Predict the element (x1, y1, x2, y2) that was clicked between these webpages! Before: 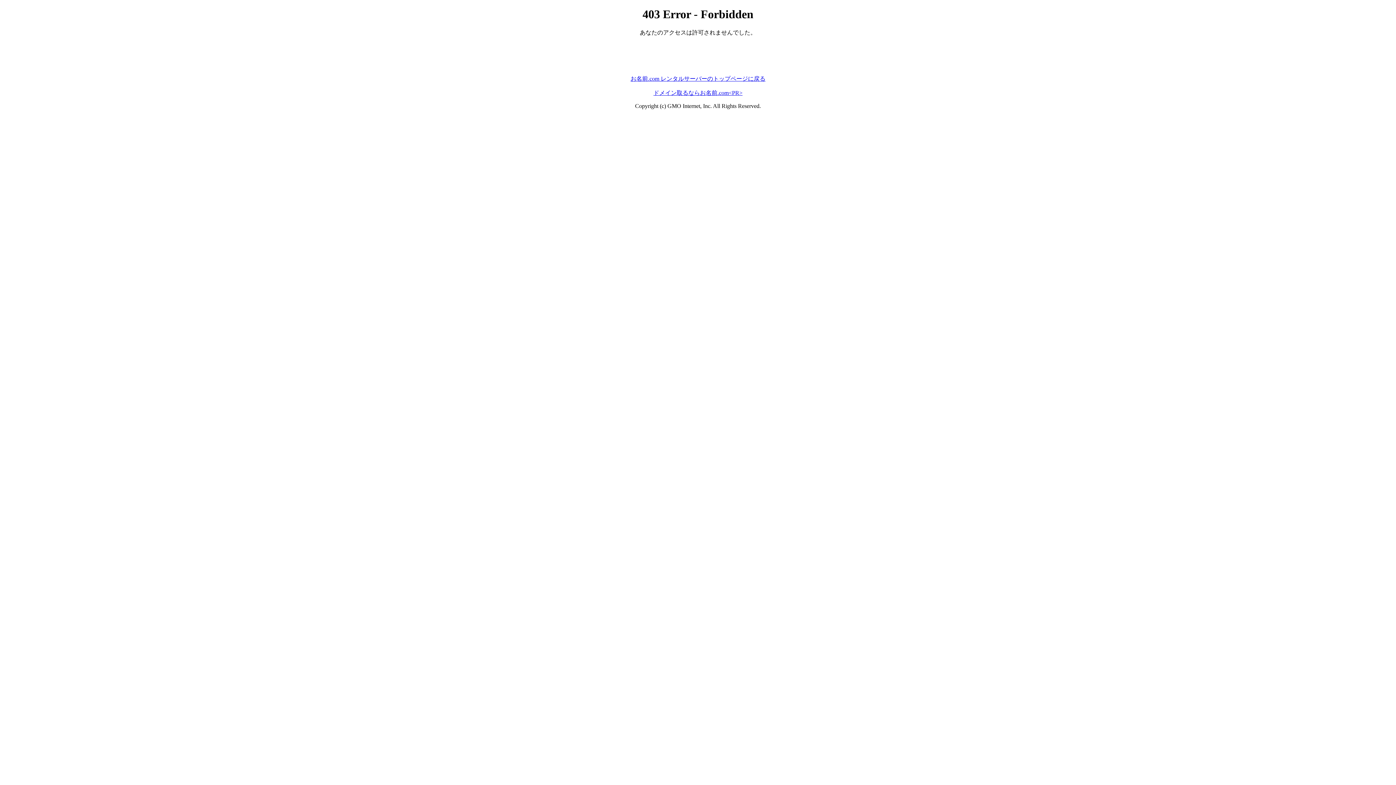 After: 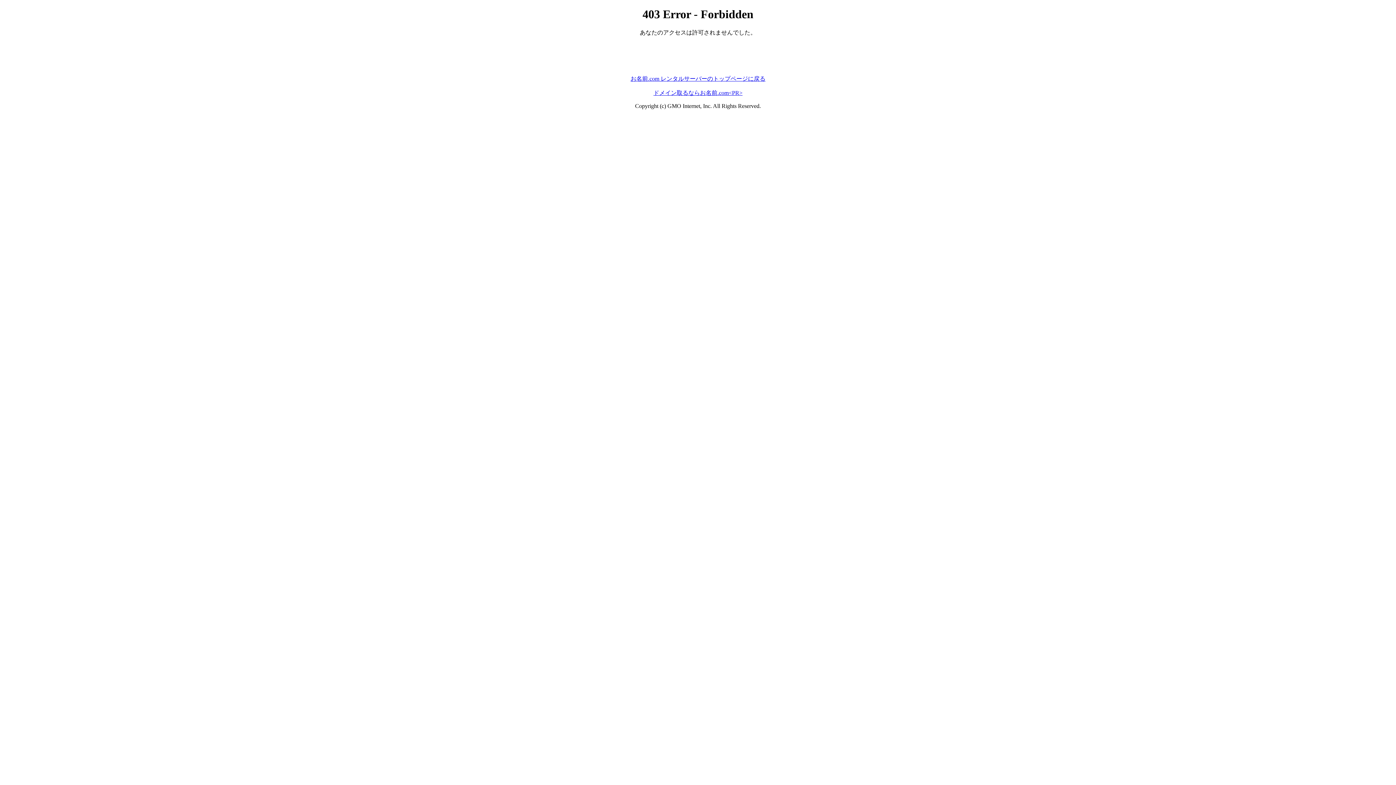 Action: bbox: (630, 75, 765, 81) label: お名前.com レンタルサーバーのトップページに戻る